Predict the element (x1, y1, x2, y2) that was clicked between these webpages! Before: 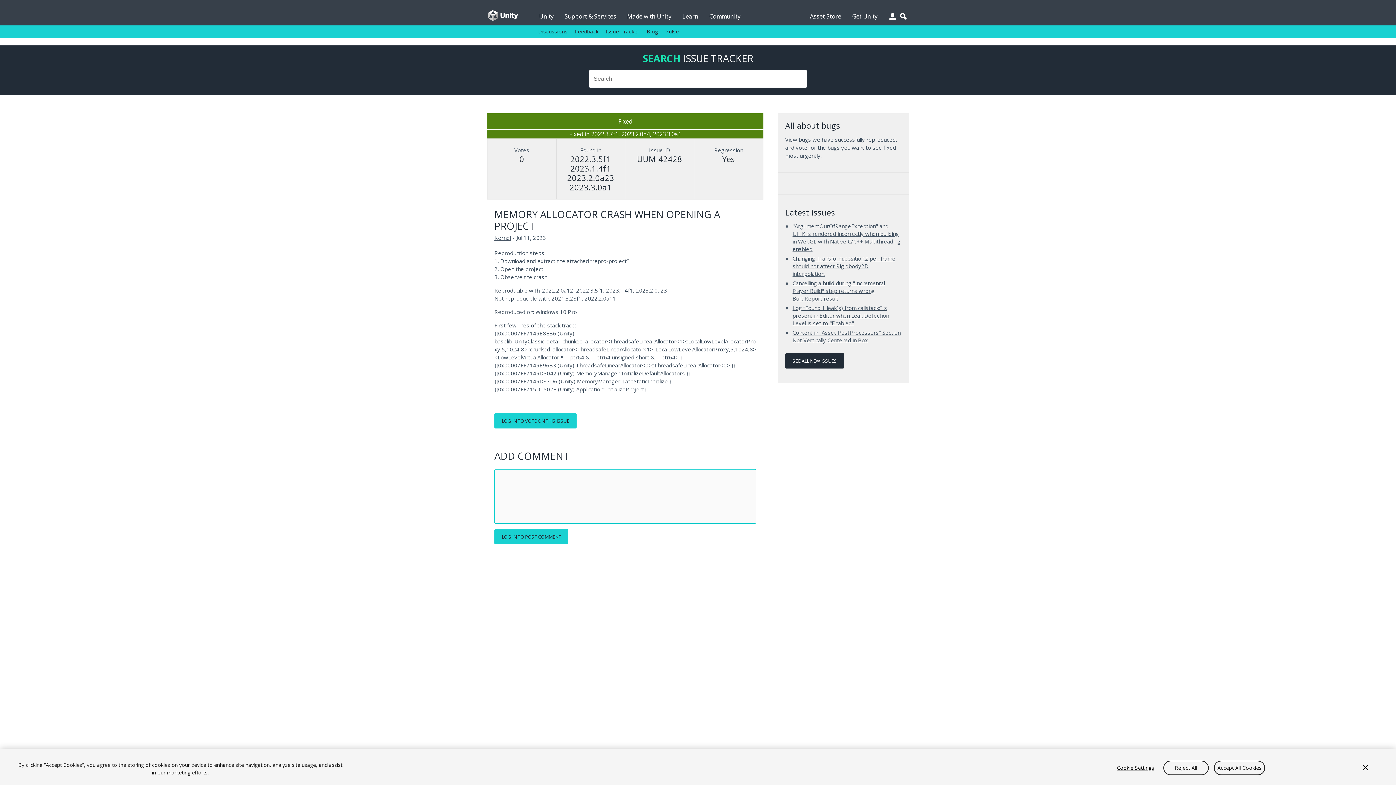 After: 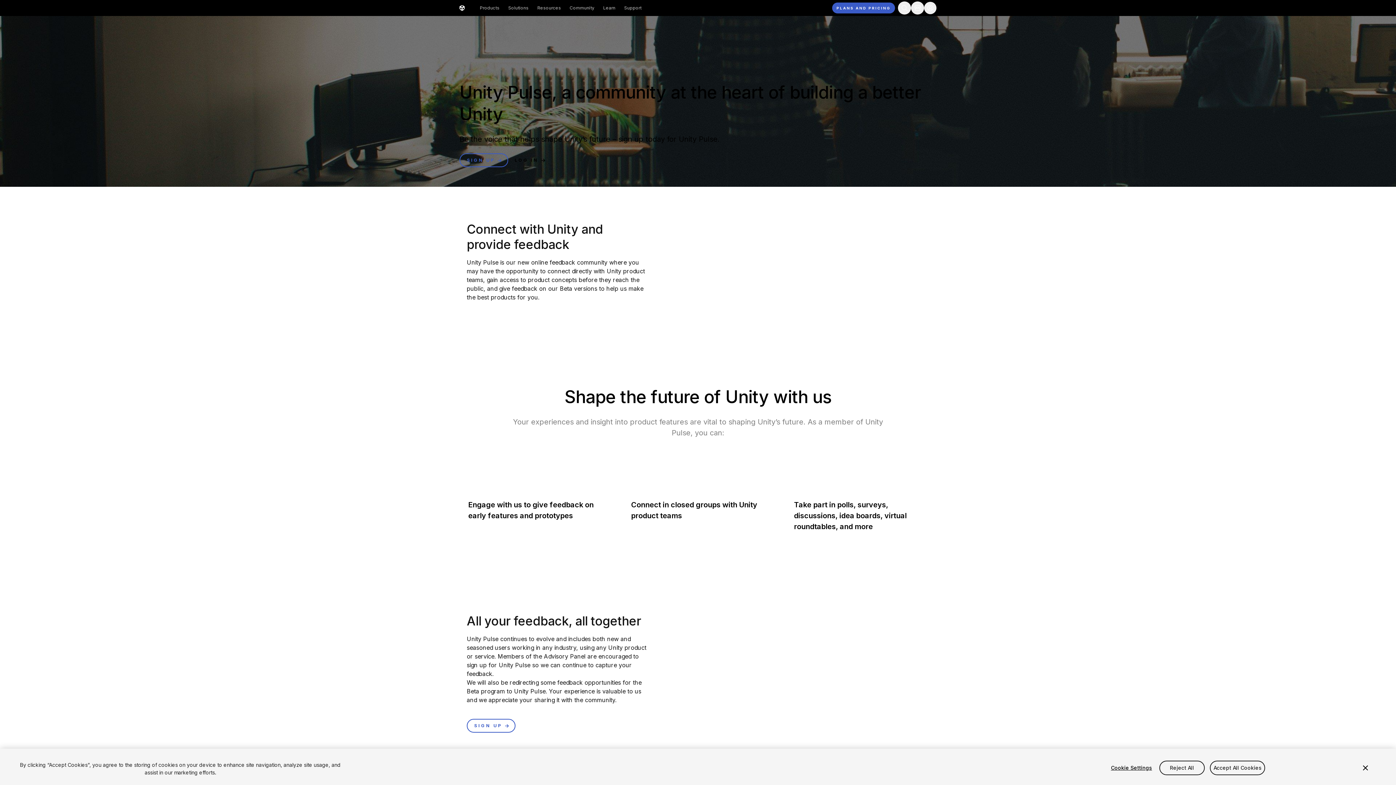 Action: label: Pulse bbox: (665, 25, 679, 37)